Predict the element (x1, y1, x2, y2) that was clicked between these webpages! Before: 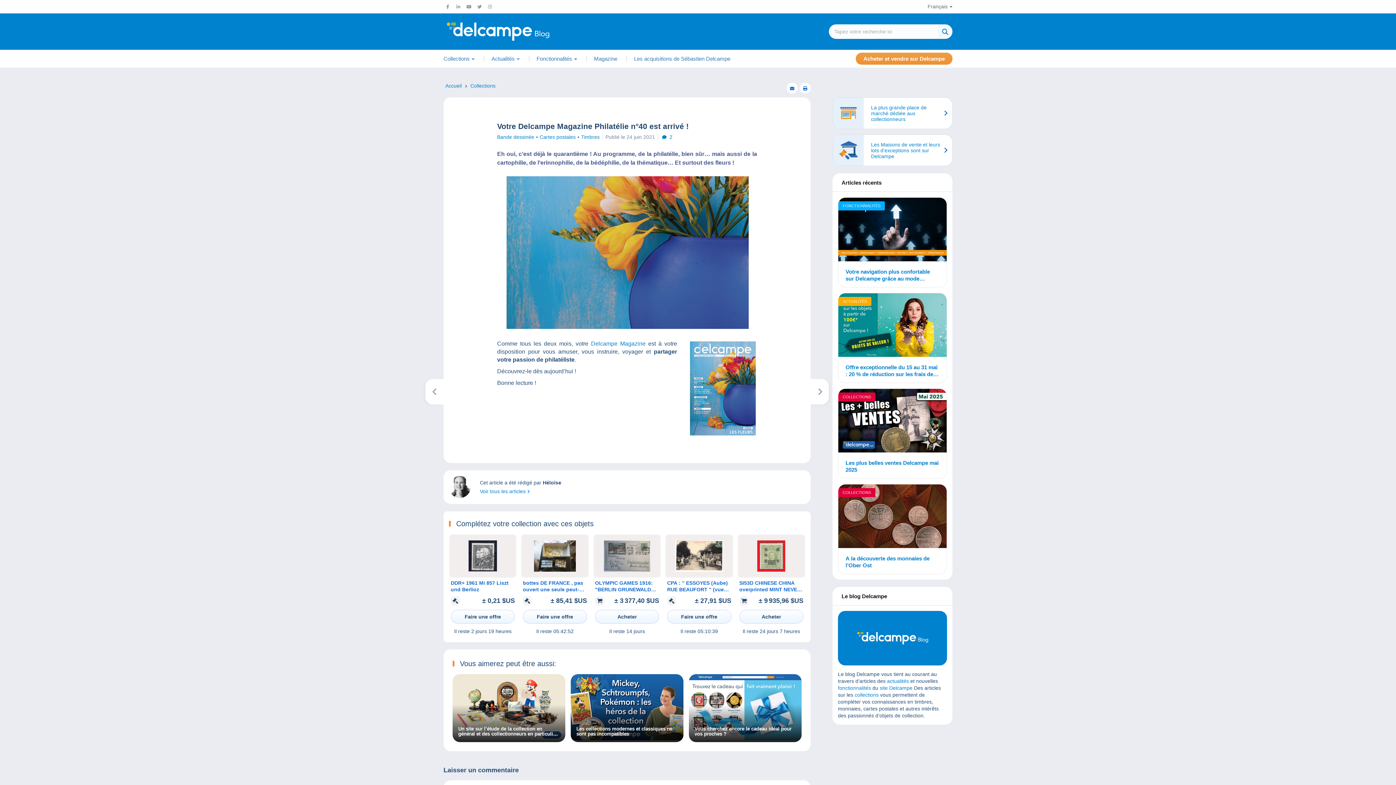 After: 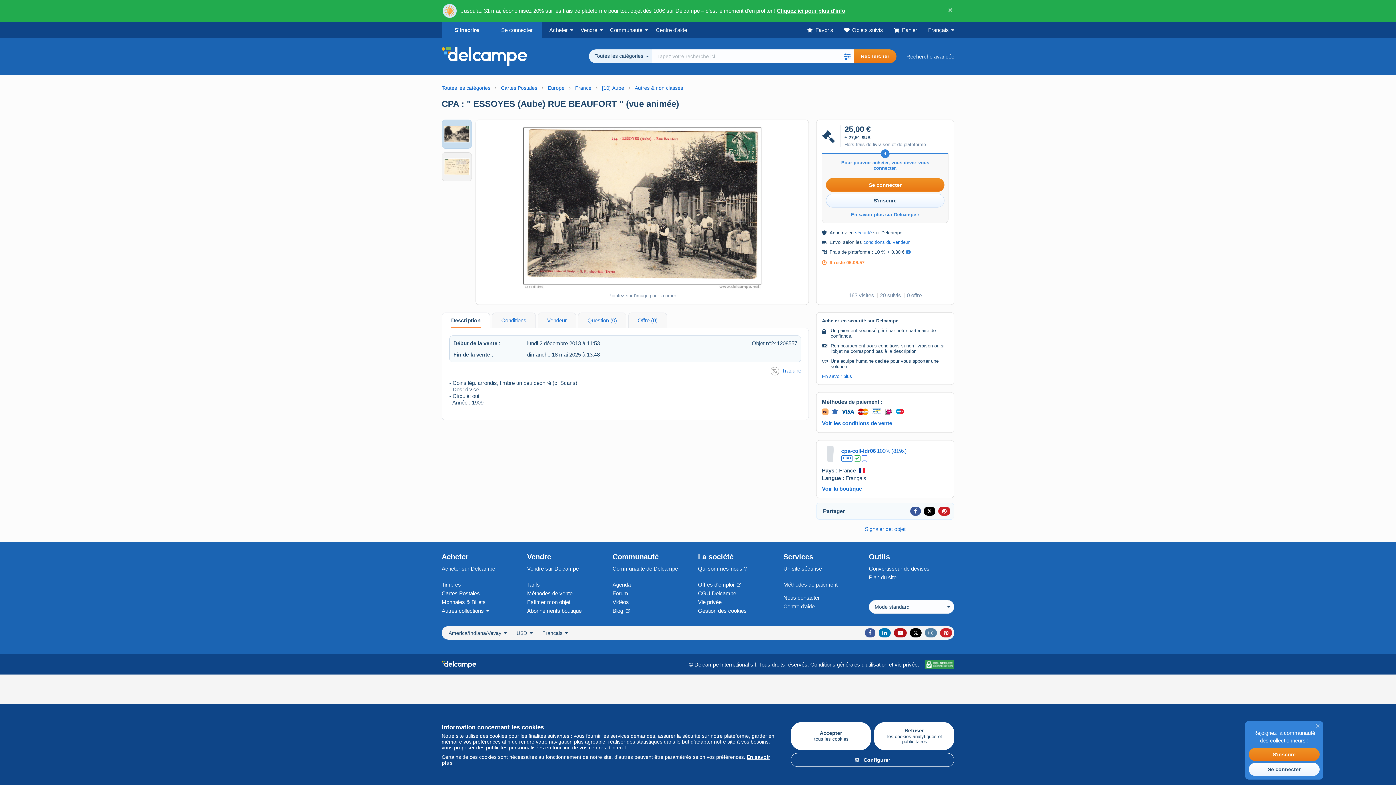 Action: label: Faire une offre bbox: (667, 610, 731, 624)